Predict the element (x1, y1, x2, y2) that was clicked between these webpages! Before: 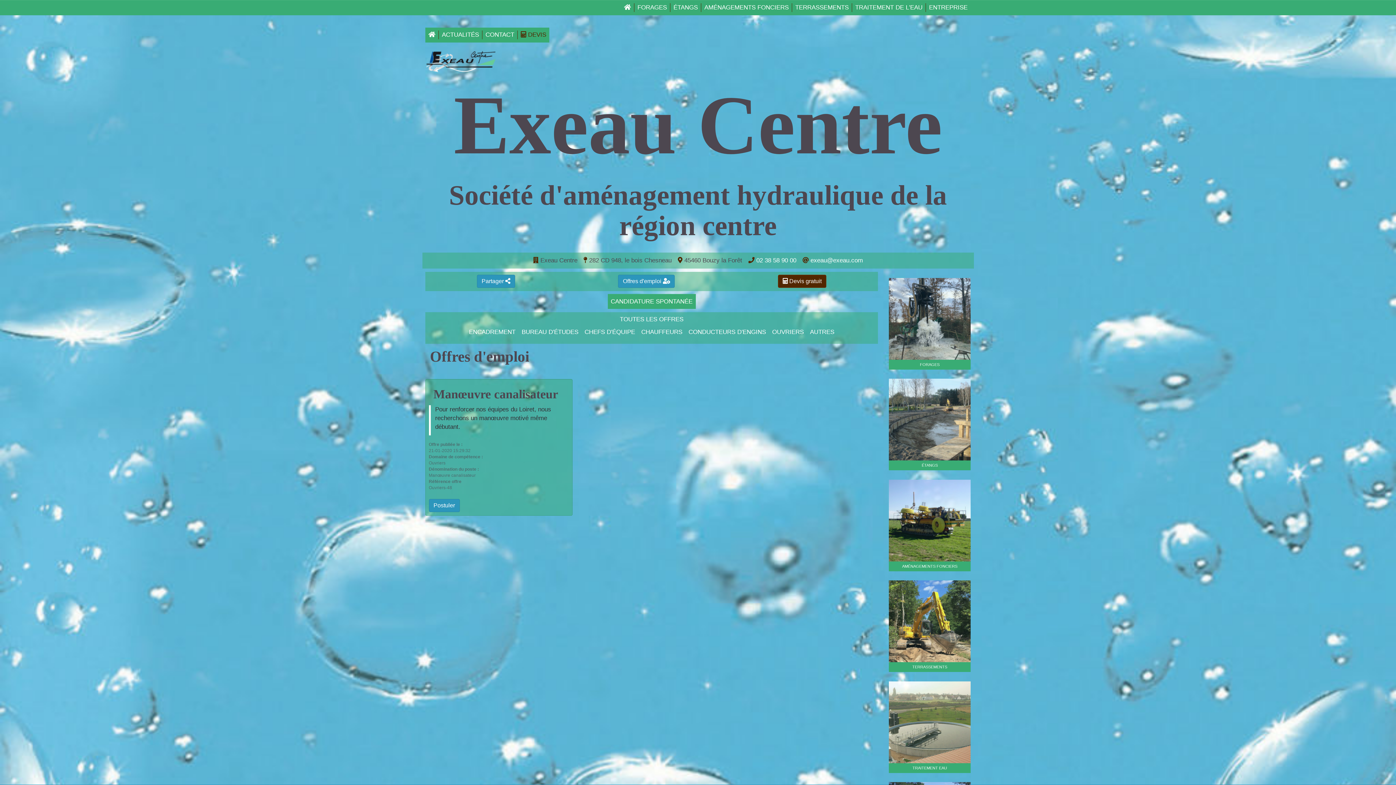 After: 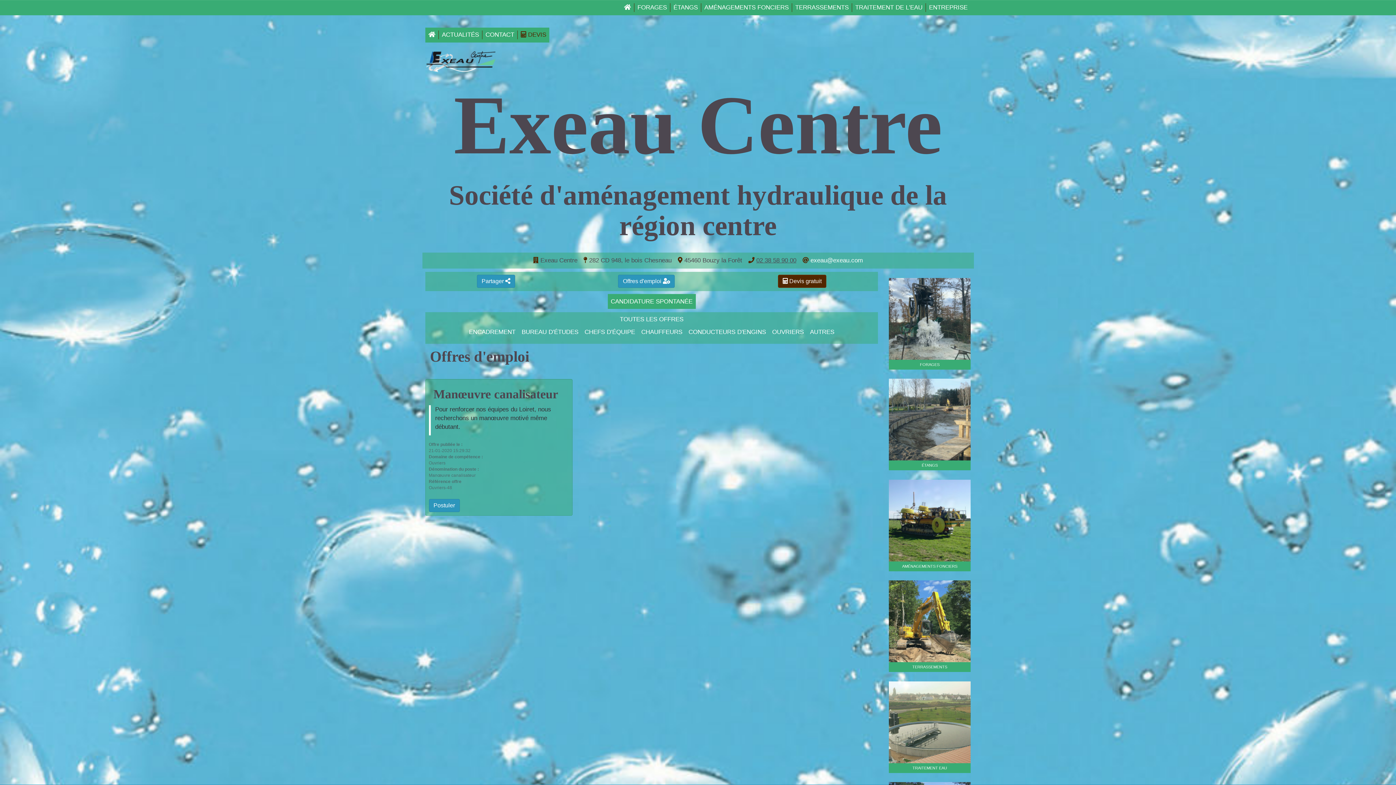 Action: label: 02 38 58 90 00 bbox: (756, 257, 796, 264)